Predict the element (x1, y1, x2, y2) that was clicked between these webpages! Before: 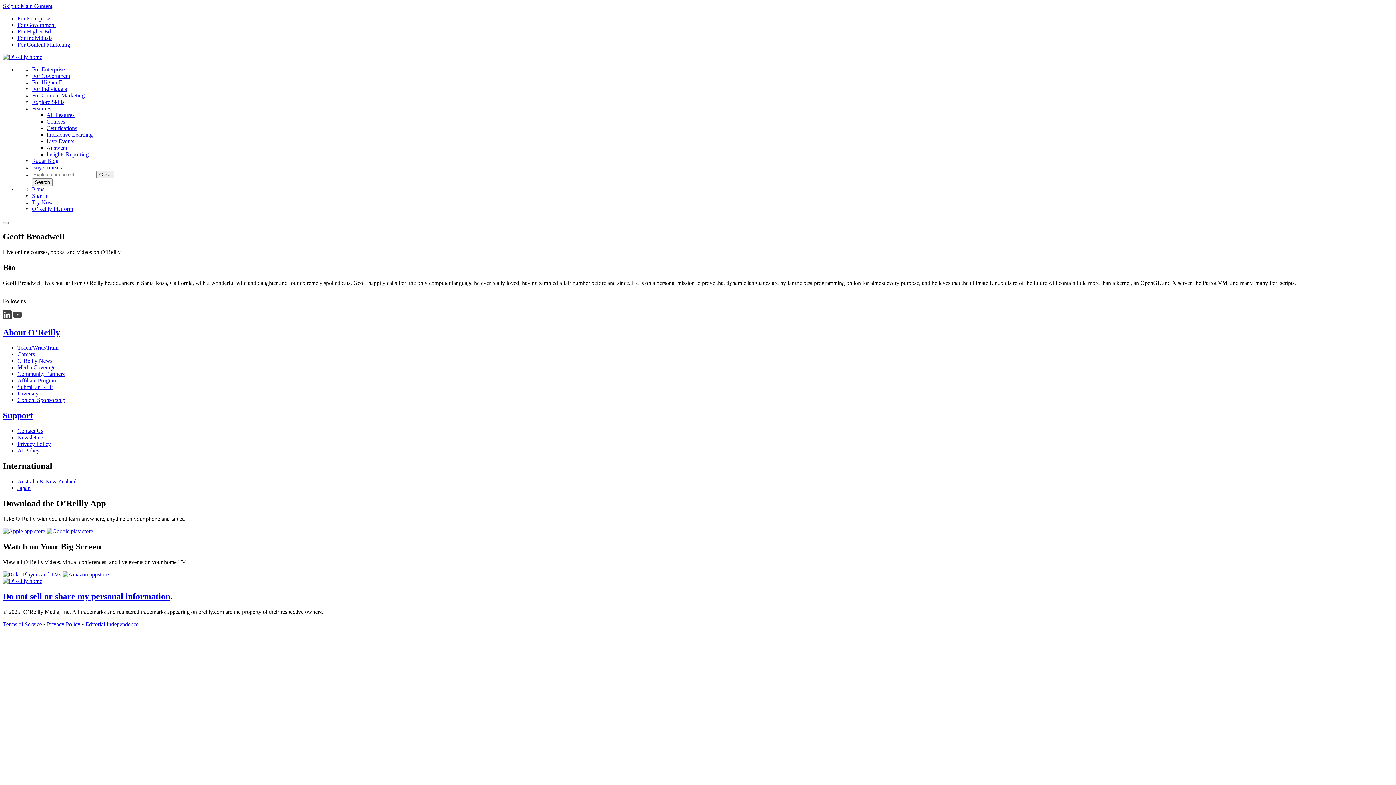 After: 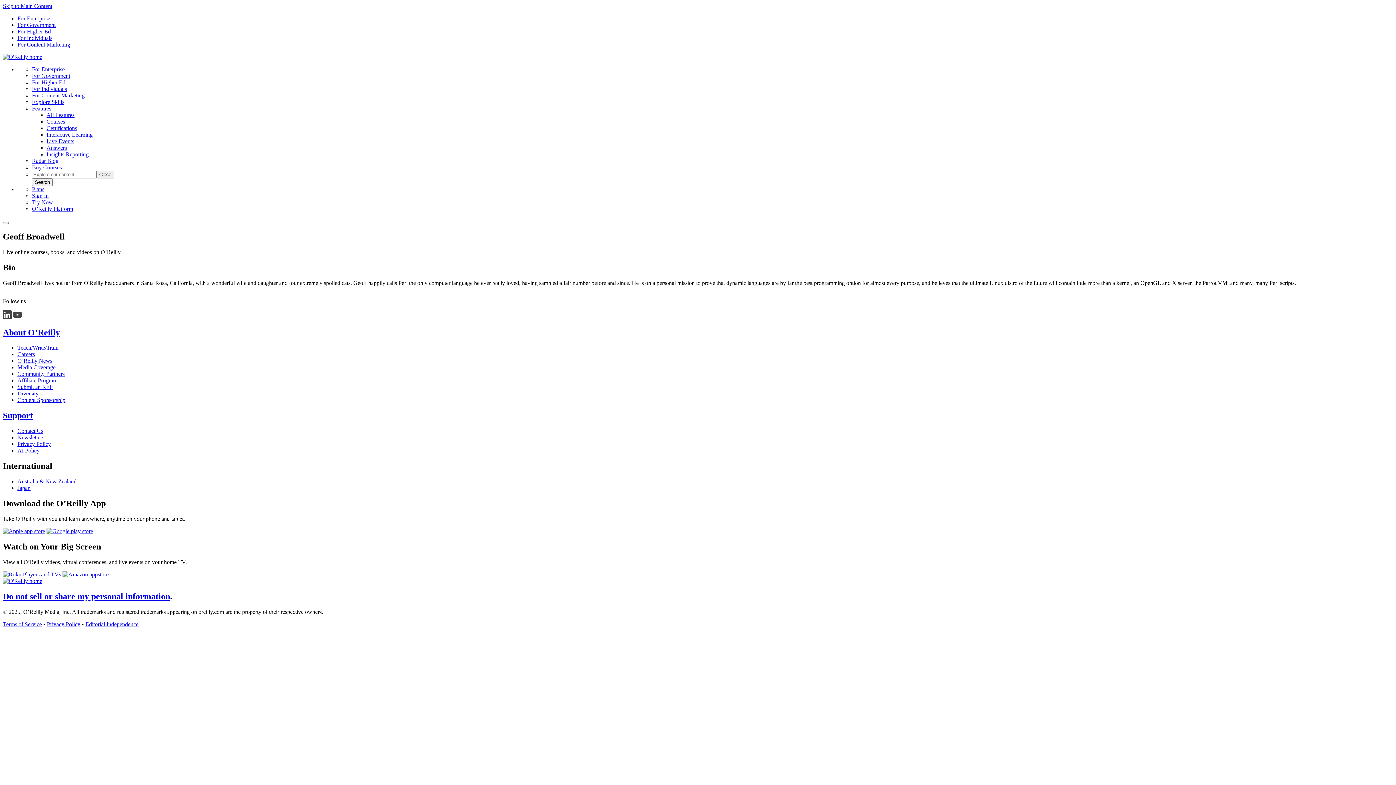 Action: bbox: (2, 2, 52, 9) label: Skip to Main Content